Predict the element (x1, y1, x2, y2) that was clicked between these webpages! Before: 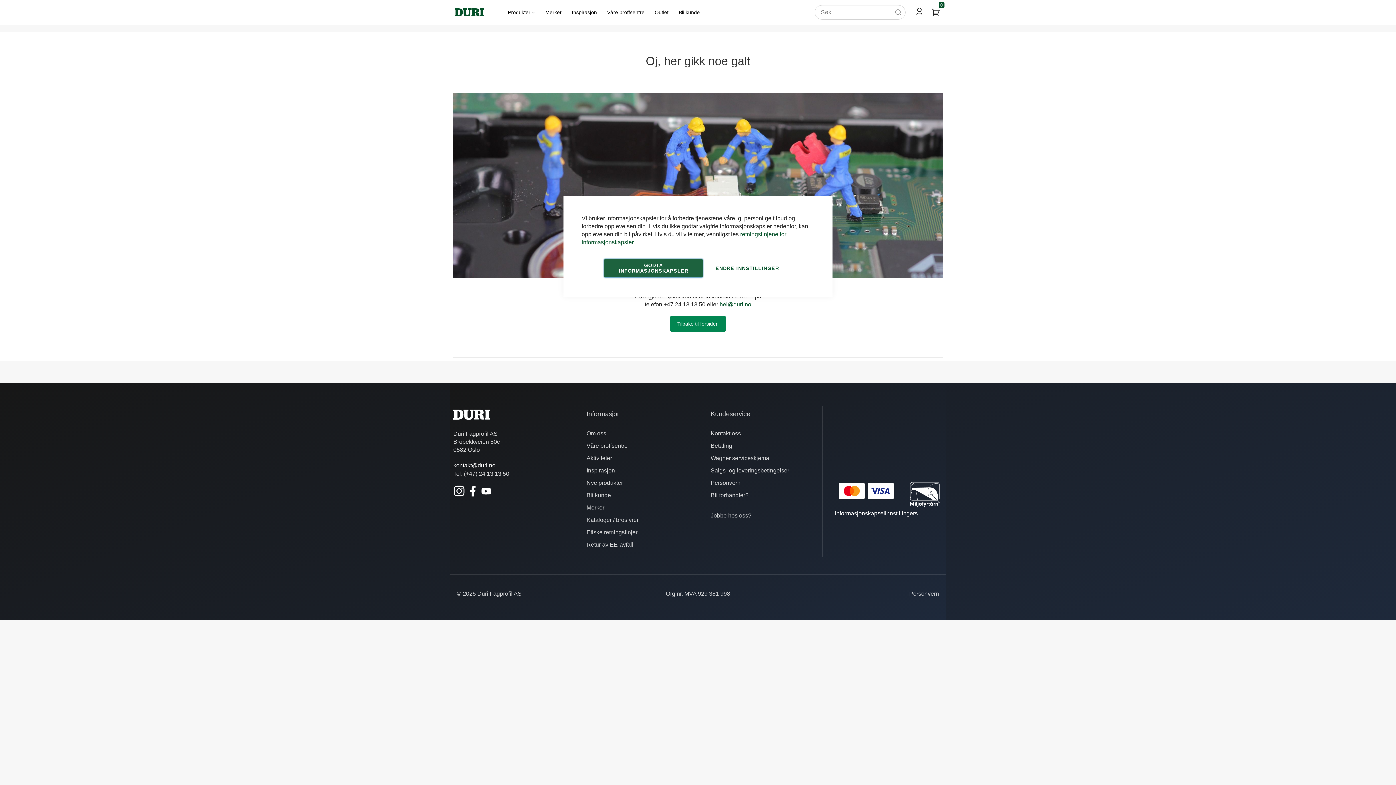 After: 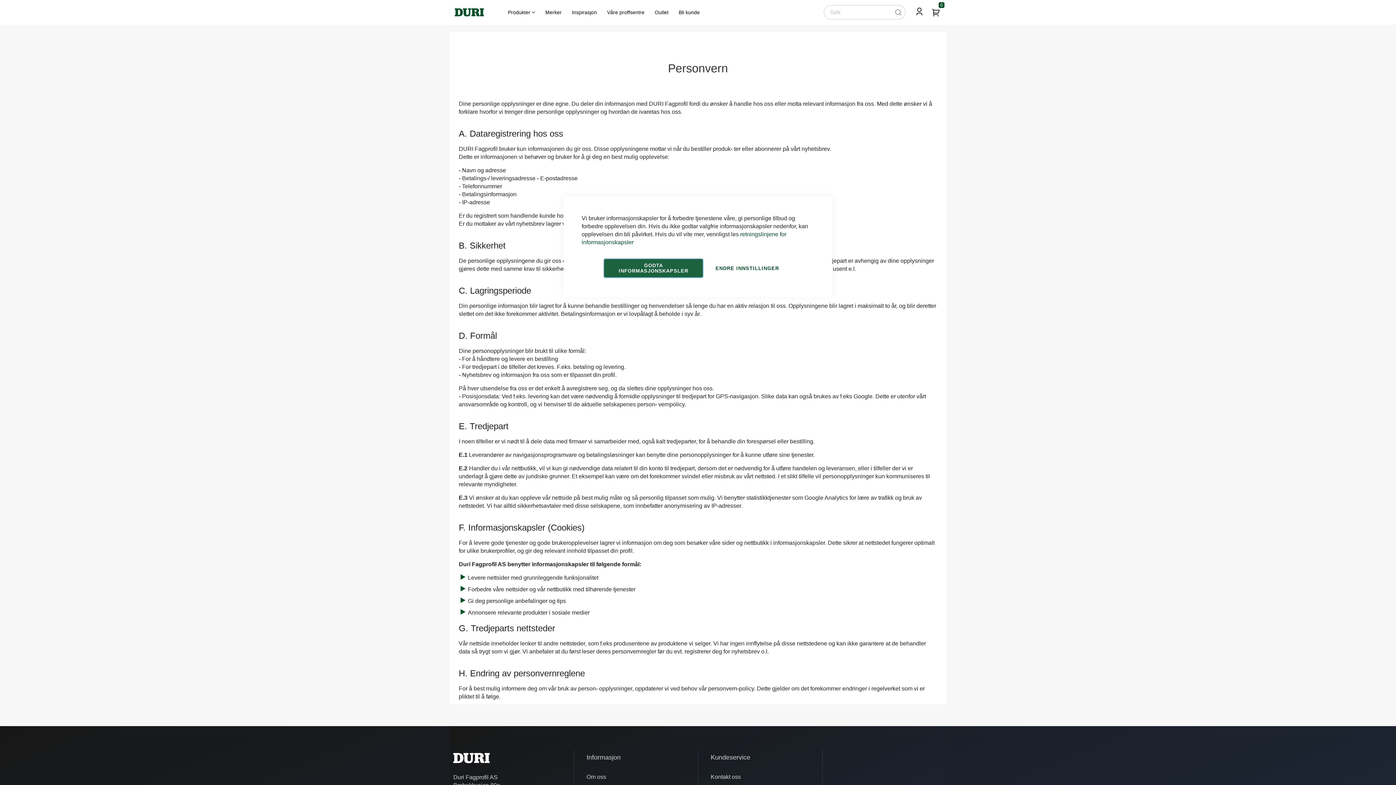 Action: label: Personvern bbox: (909, 590, 939, 596)